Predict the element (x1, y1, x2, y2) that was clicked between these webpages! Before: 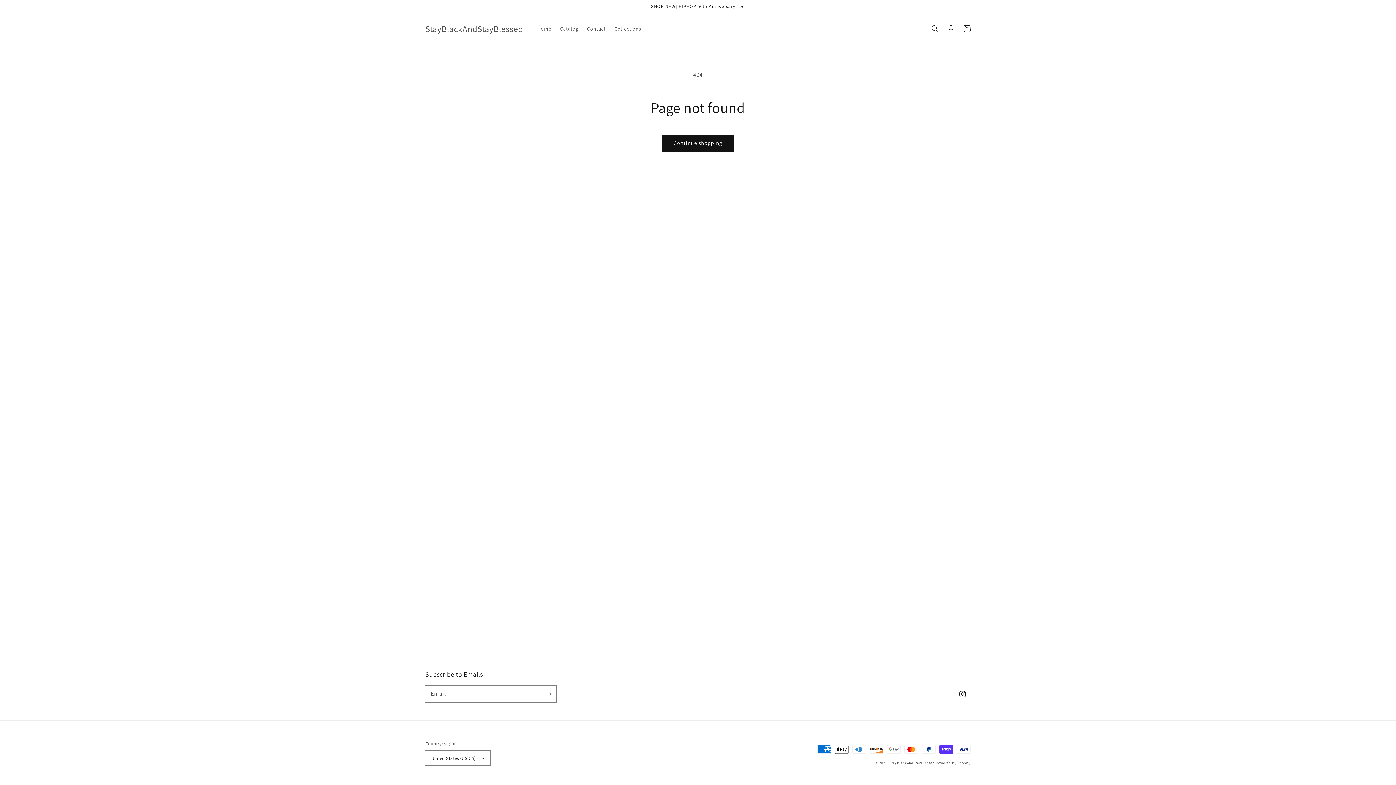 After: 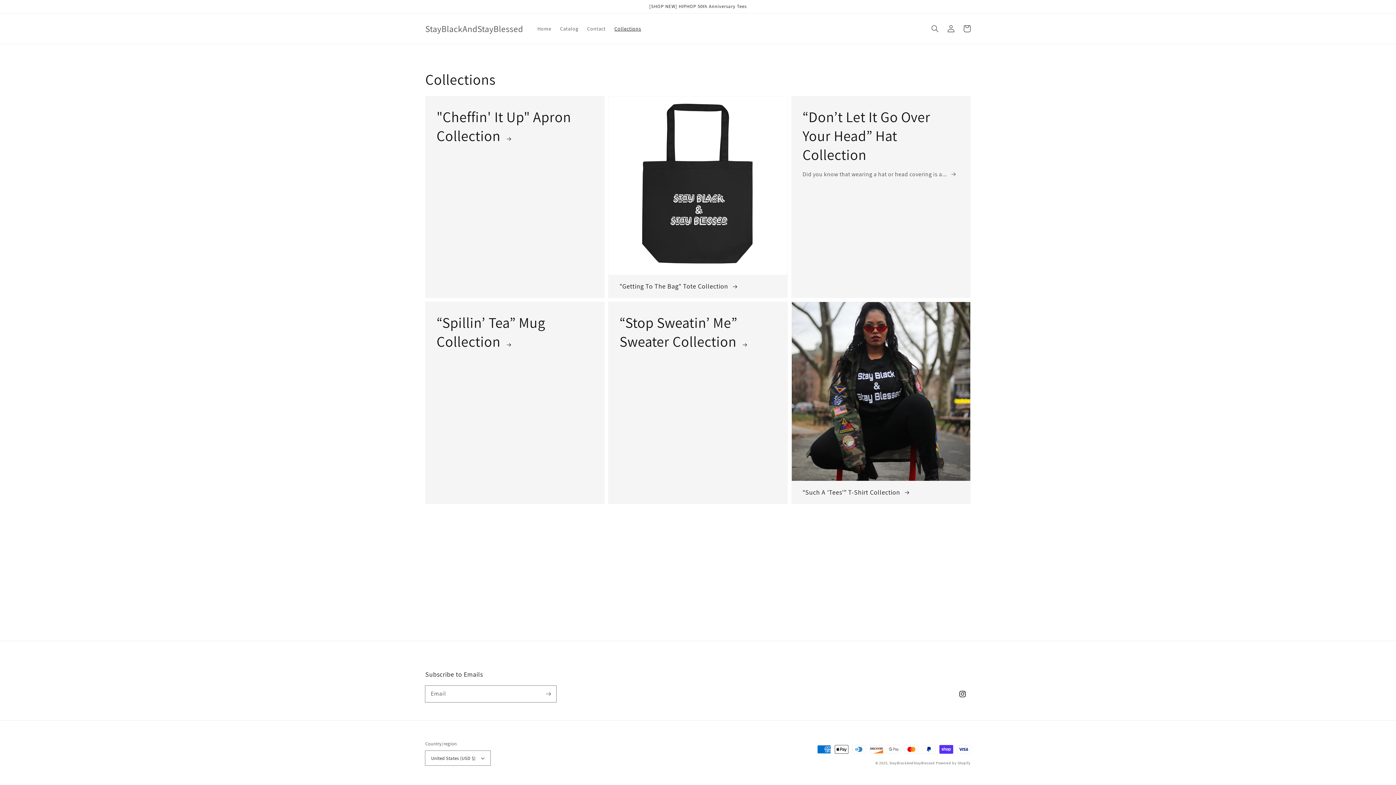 Action: label: Collections bbox: (610, 21, 645, 36)